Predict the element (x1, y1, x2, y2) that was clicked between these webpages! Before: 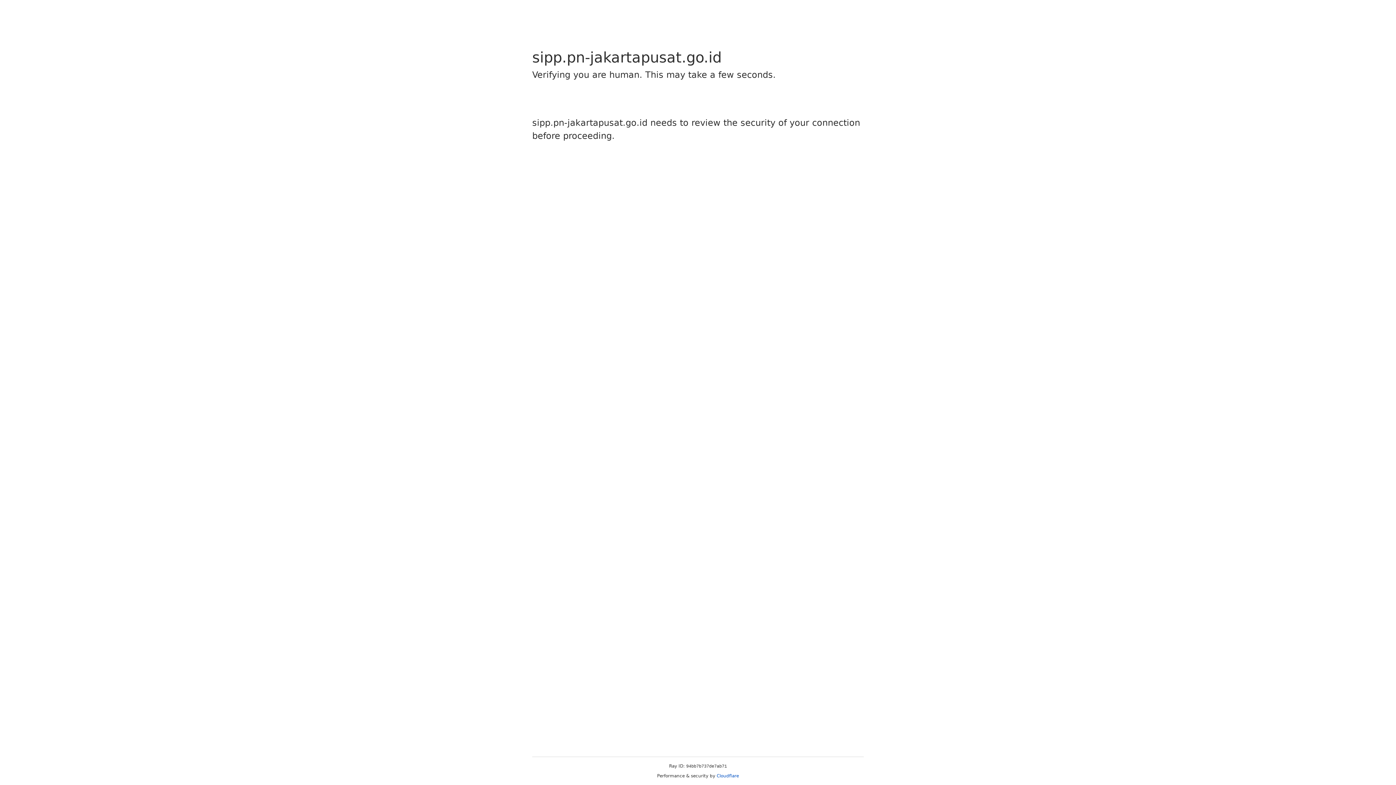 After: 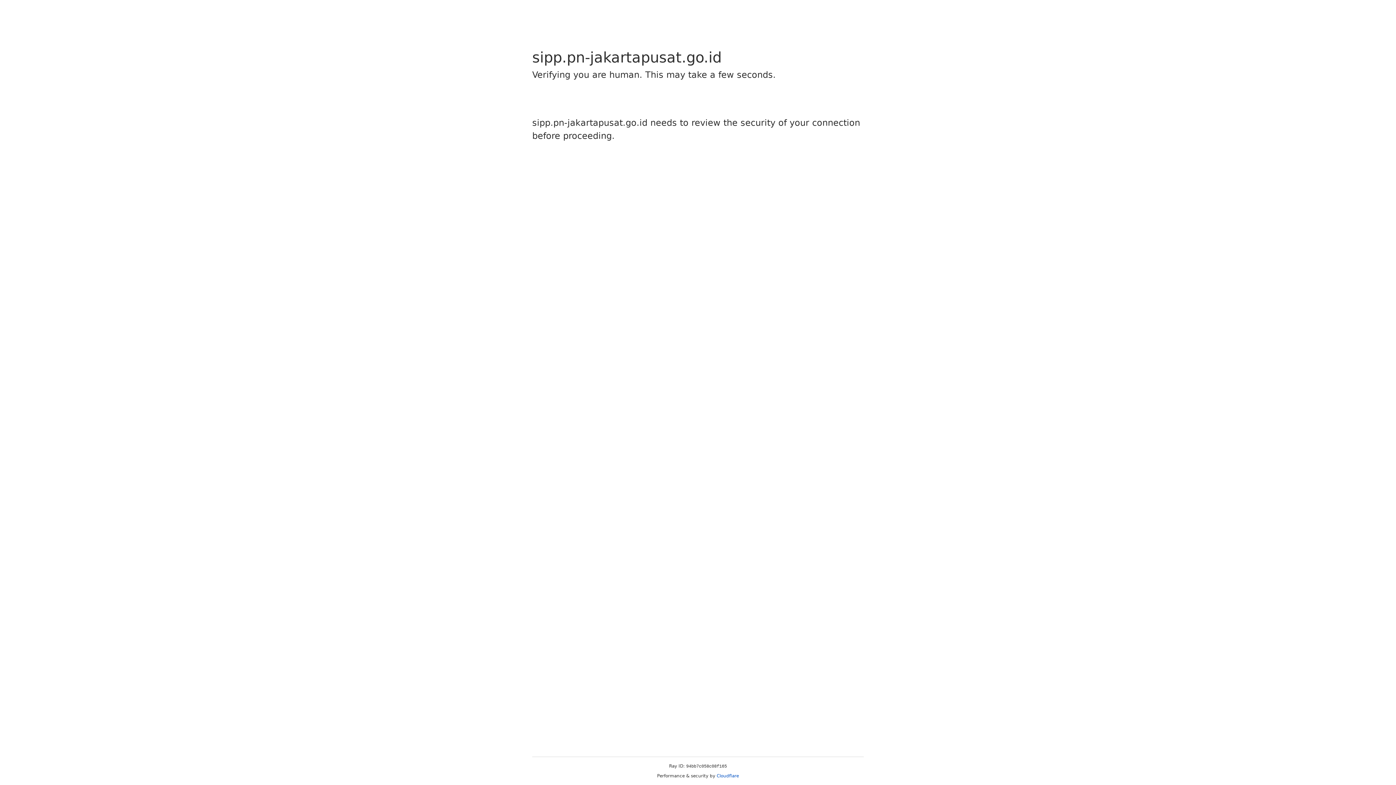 Action: bbox: (716, 773, 739, 778) label: Cloudflare